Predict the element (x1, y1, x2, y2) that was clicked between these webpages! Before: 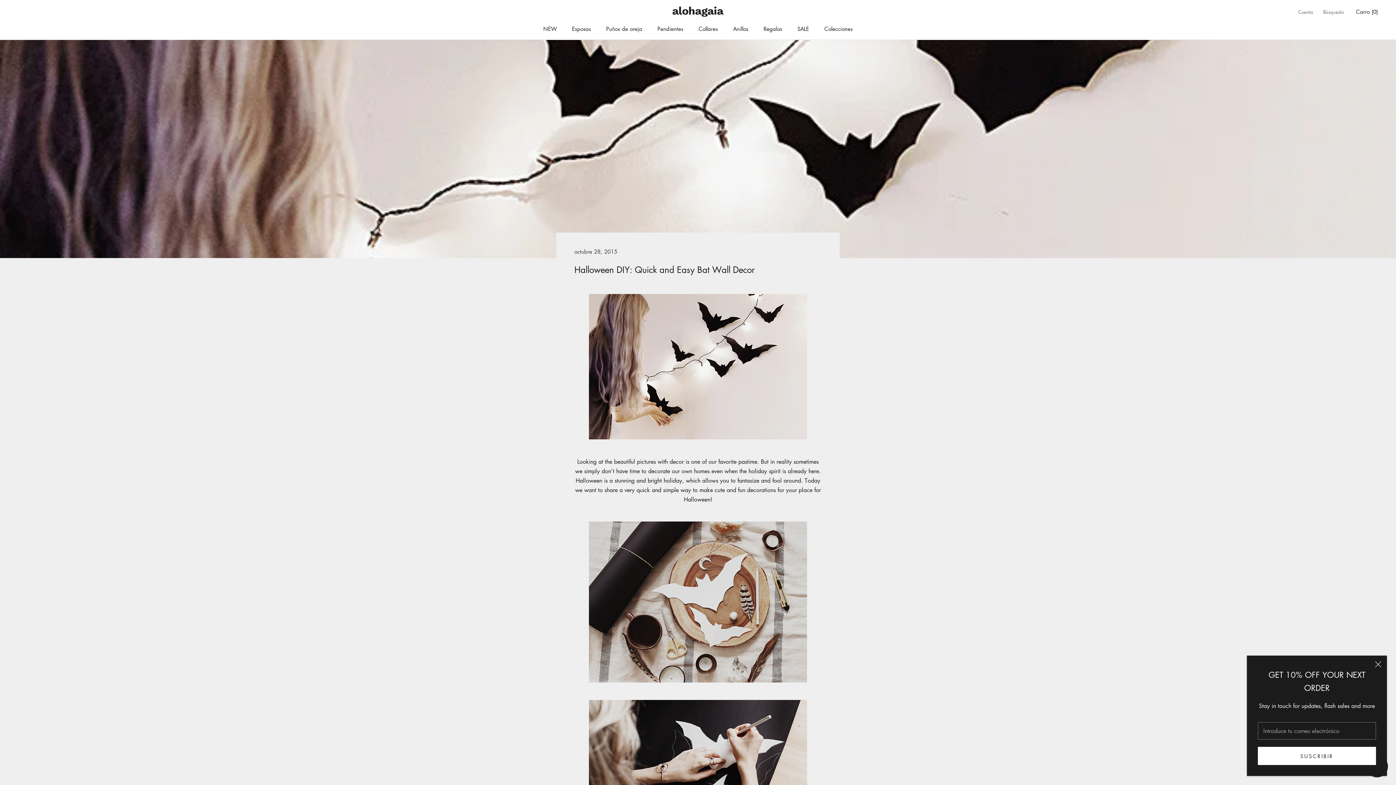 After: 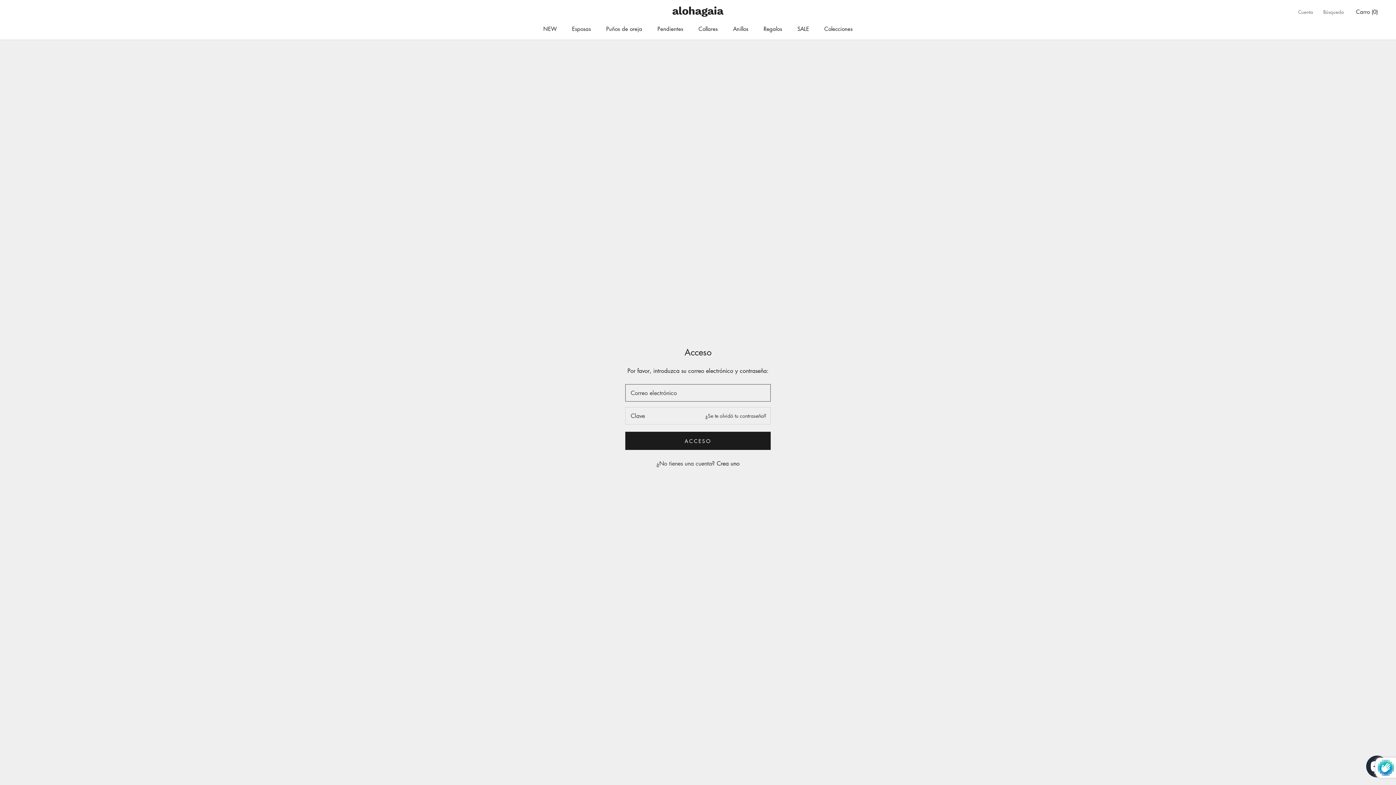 Action: bbox: (1298, 7, 1313, 15) label: Cuenta